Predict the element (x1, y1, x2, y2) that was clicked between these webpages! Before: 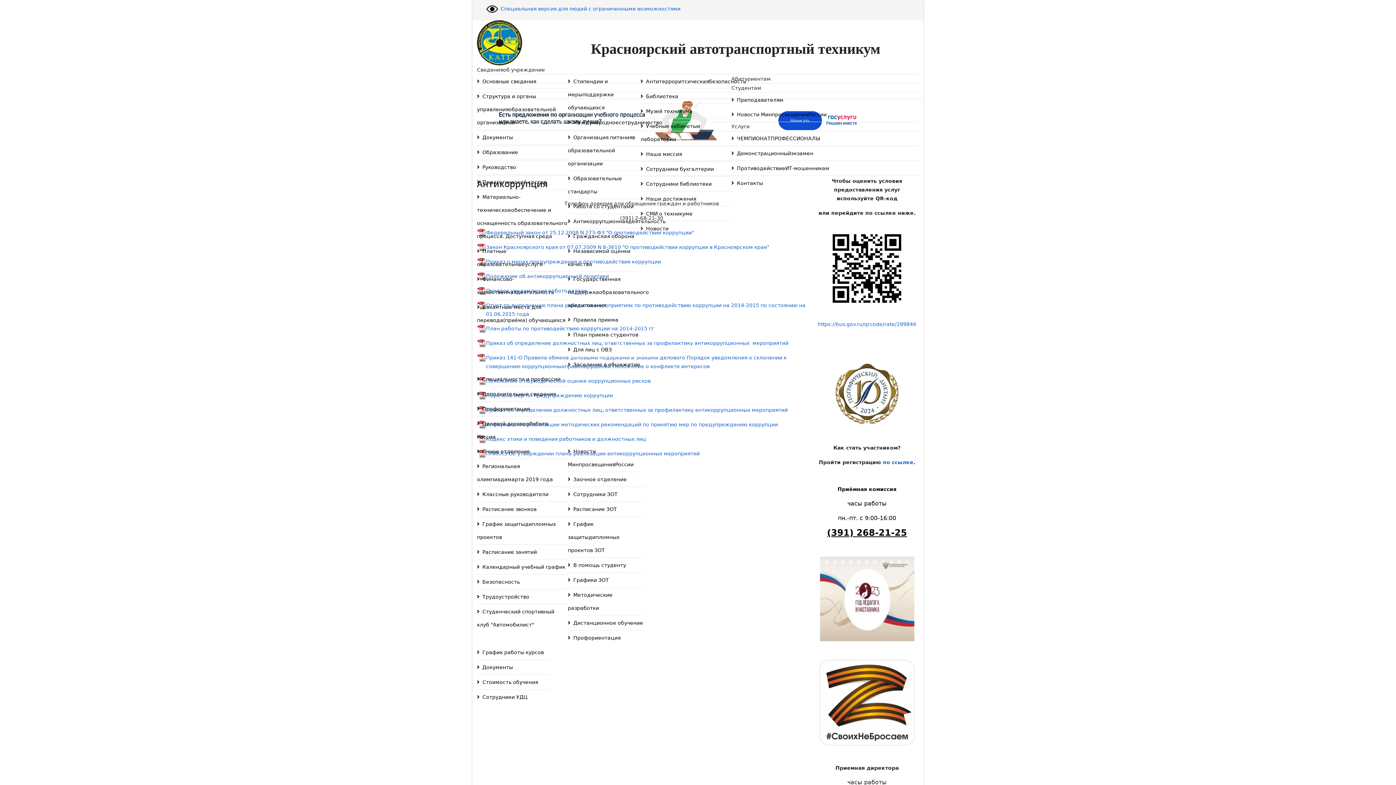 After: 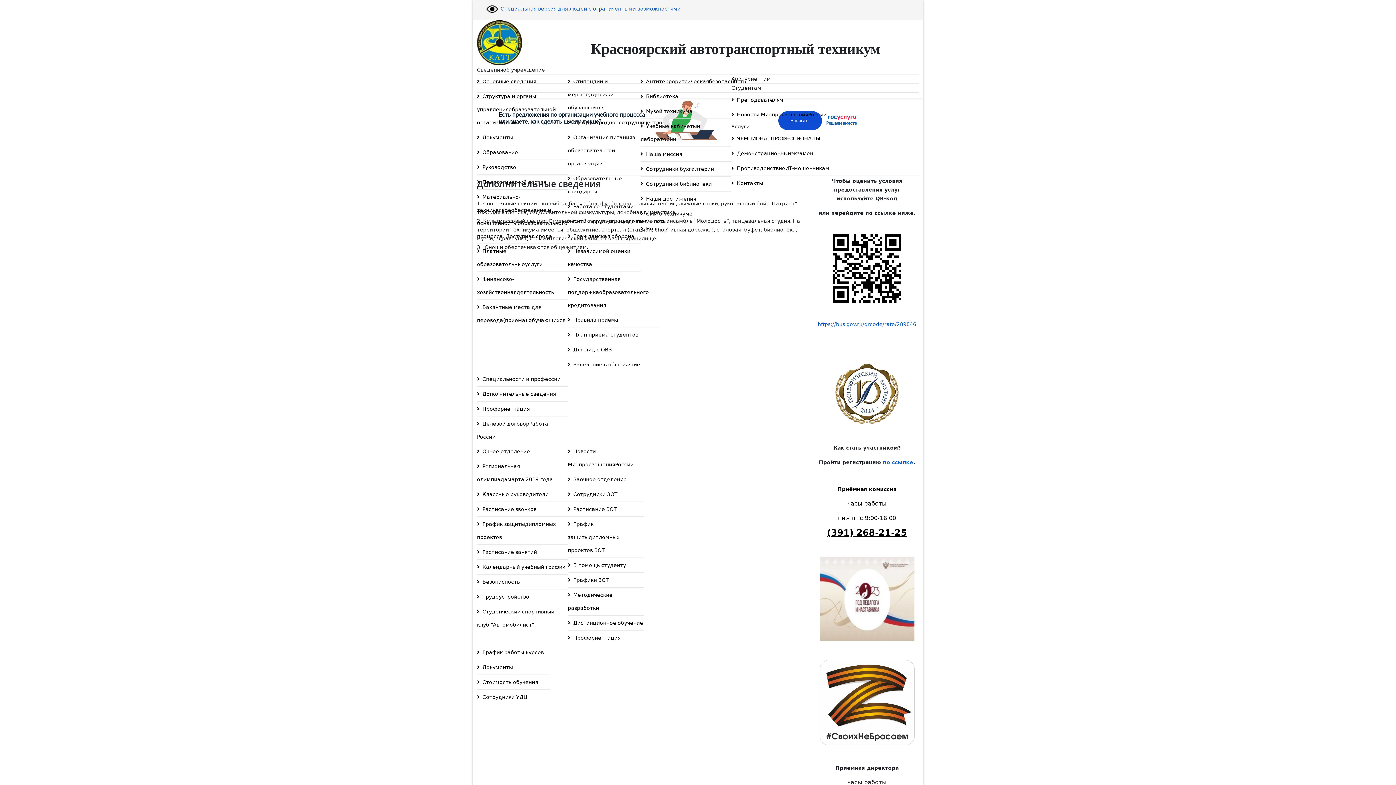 Action: label: Дополнительные сведения bbox: (477, 386, 568, 401)